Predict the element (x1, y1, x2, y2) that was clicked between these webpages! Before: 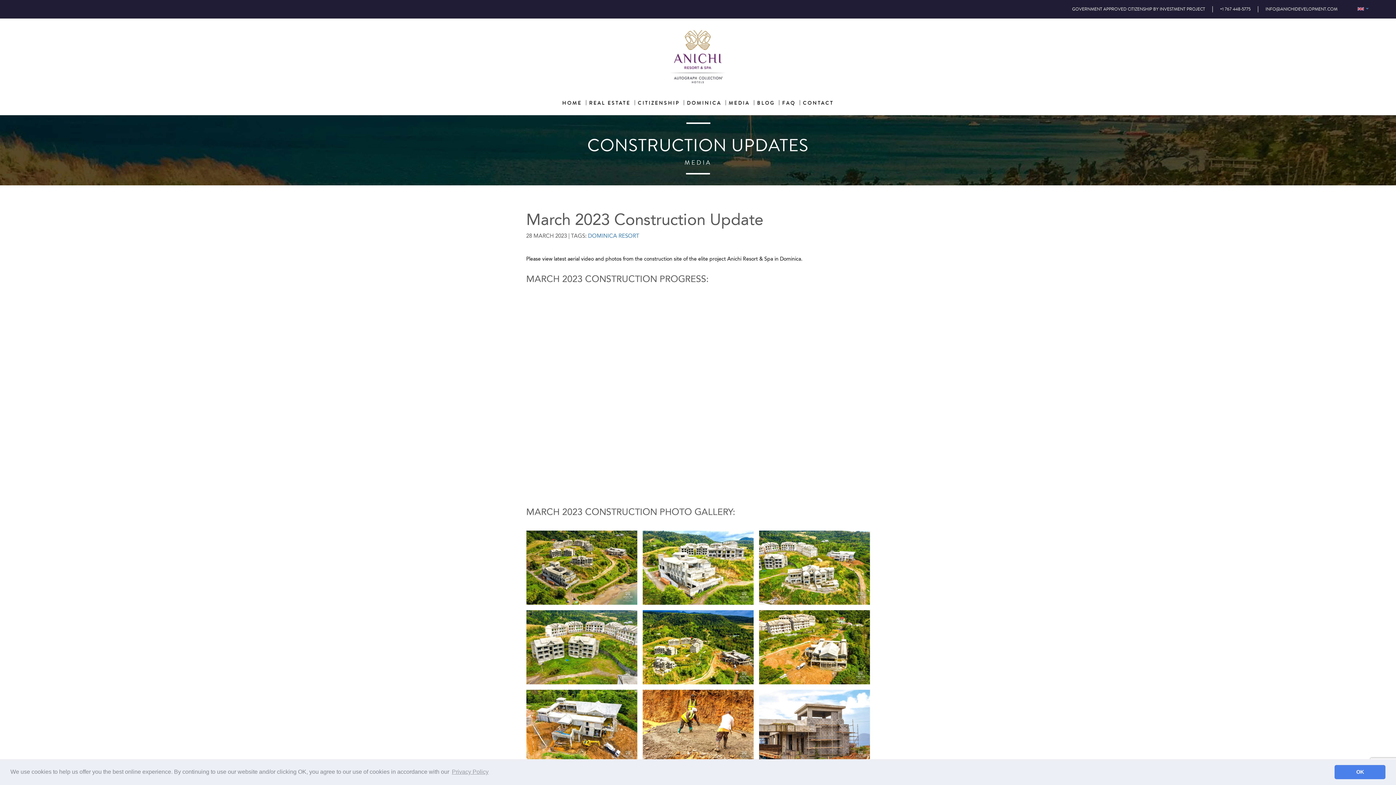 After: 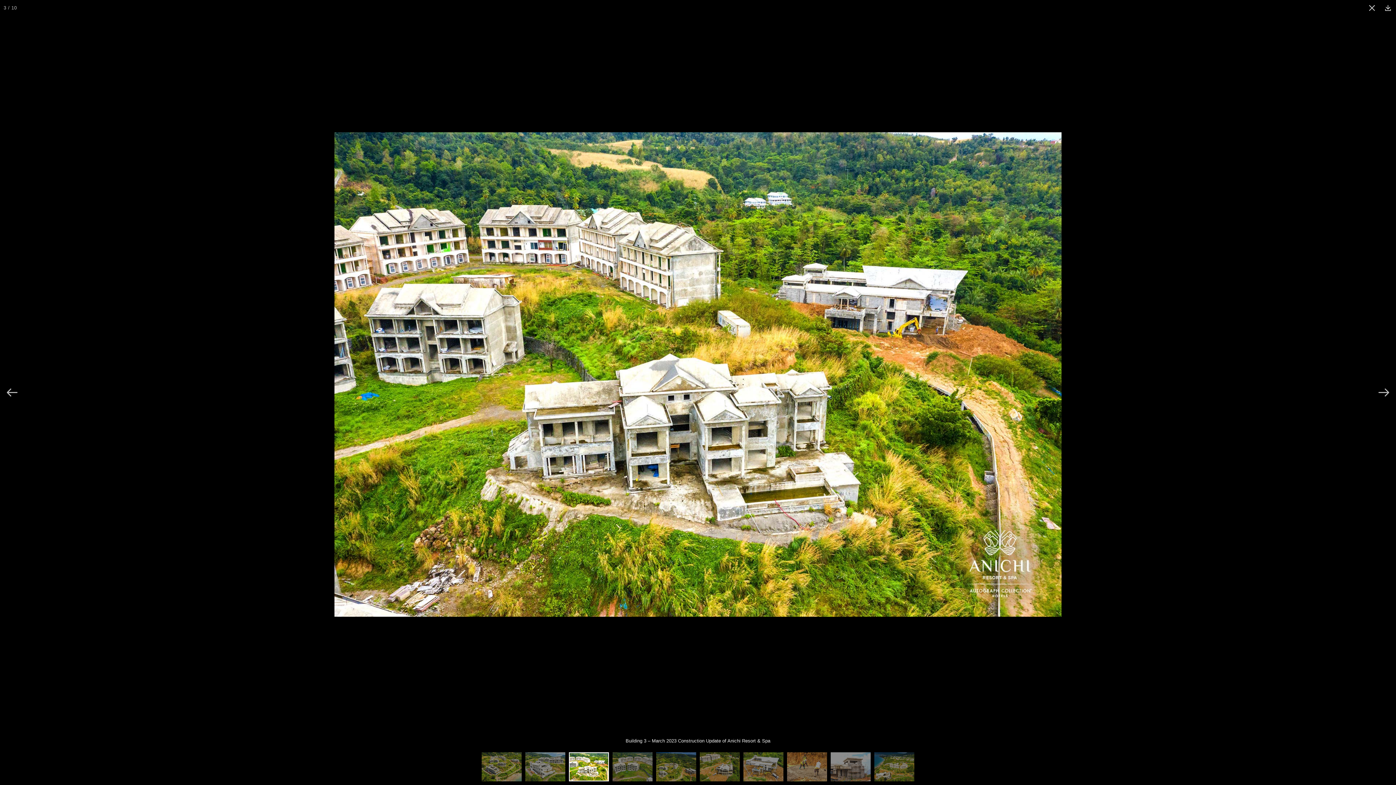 Action: bbox: (759, 530, 870, 604)